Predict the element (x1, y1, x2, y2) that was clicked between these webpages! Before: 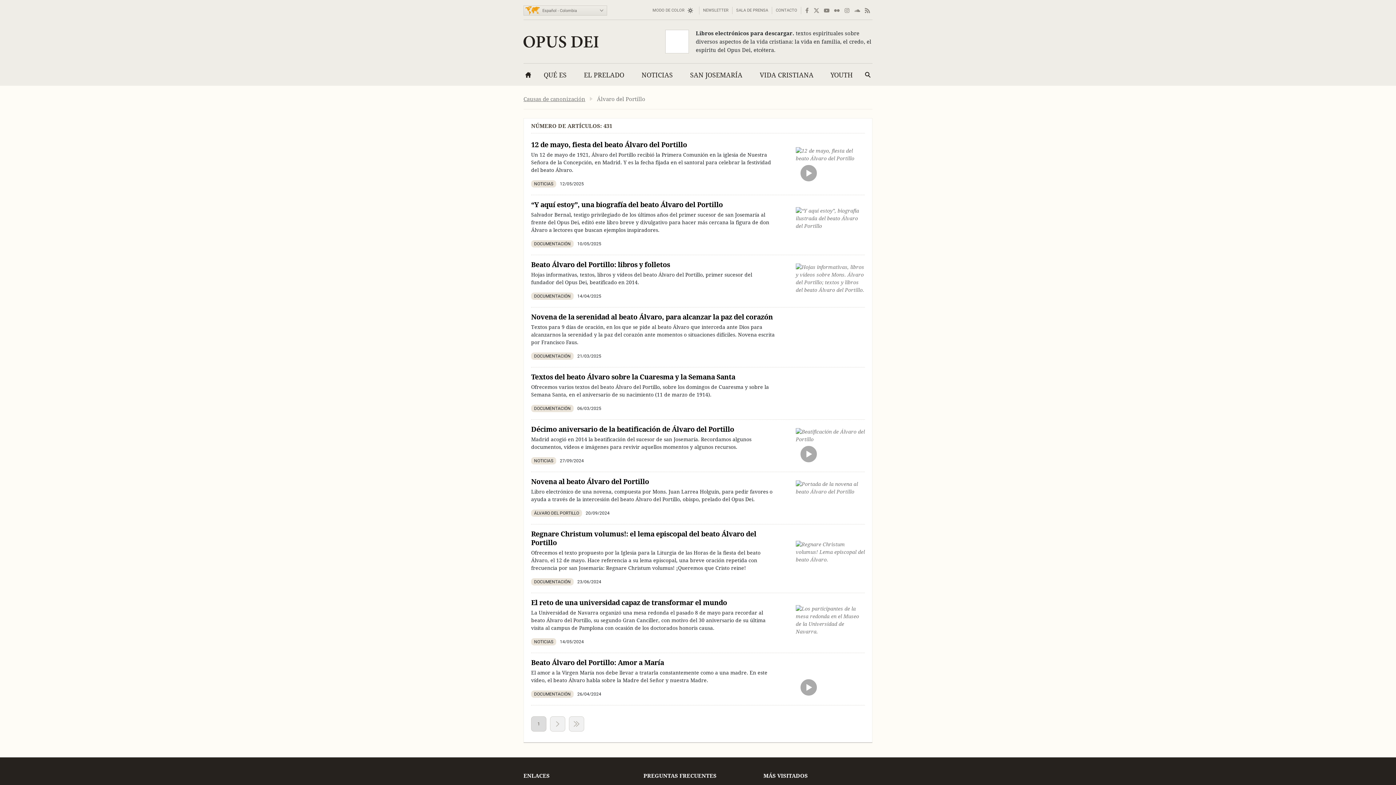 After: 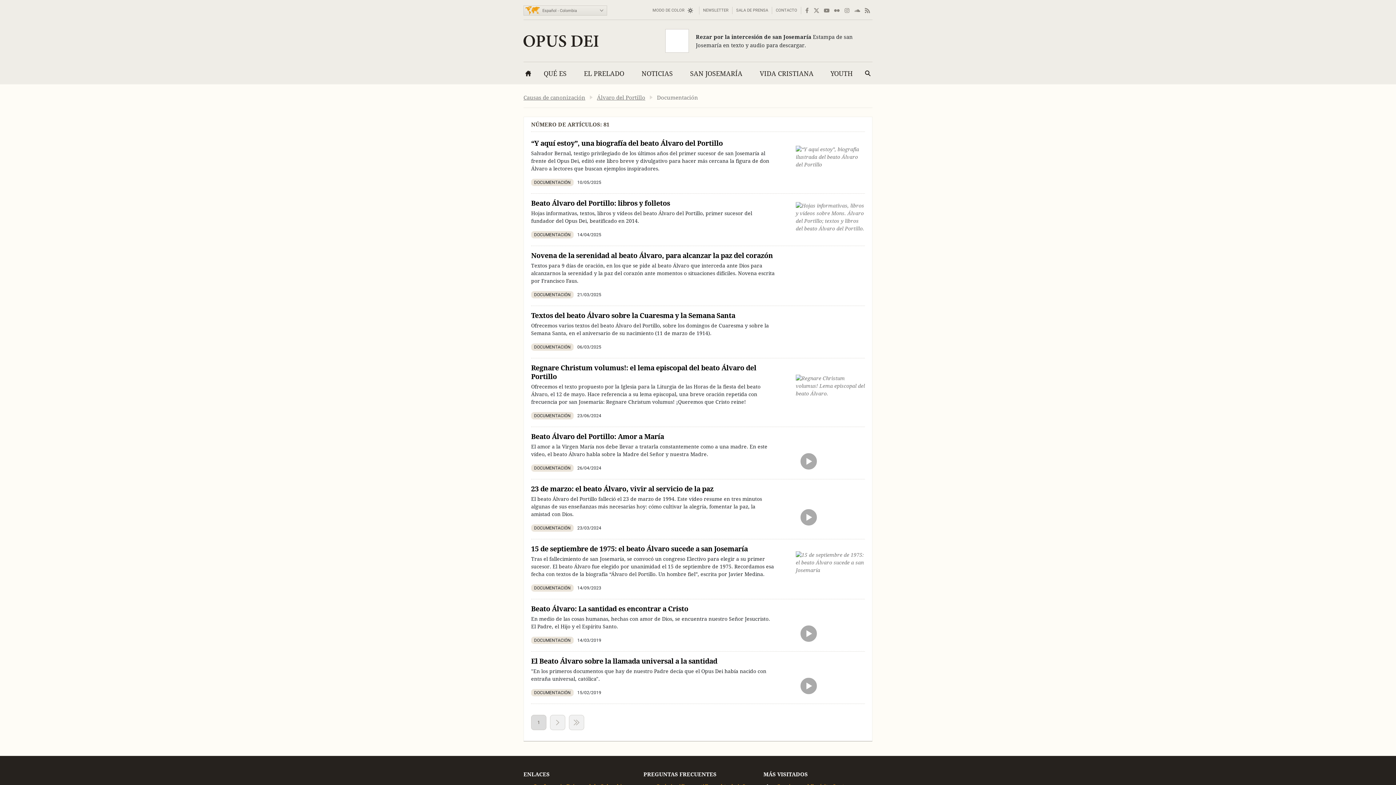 Action: bbox: (531, 240, 573, 247) label: DOCUMENTACIÓN